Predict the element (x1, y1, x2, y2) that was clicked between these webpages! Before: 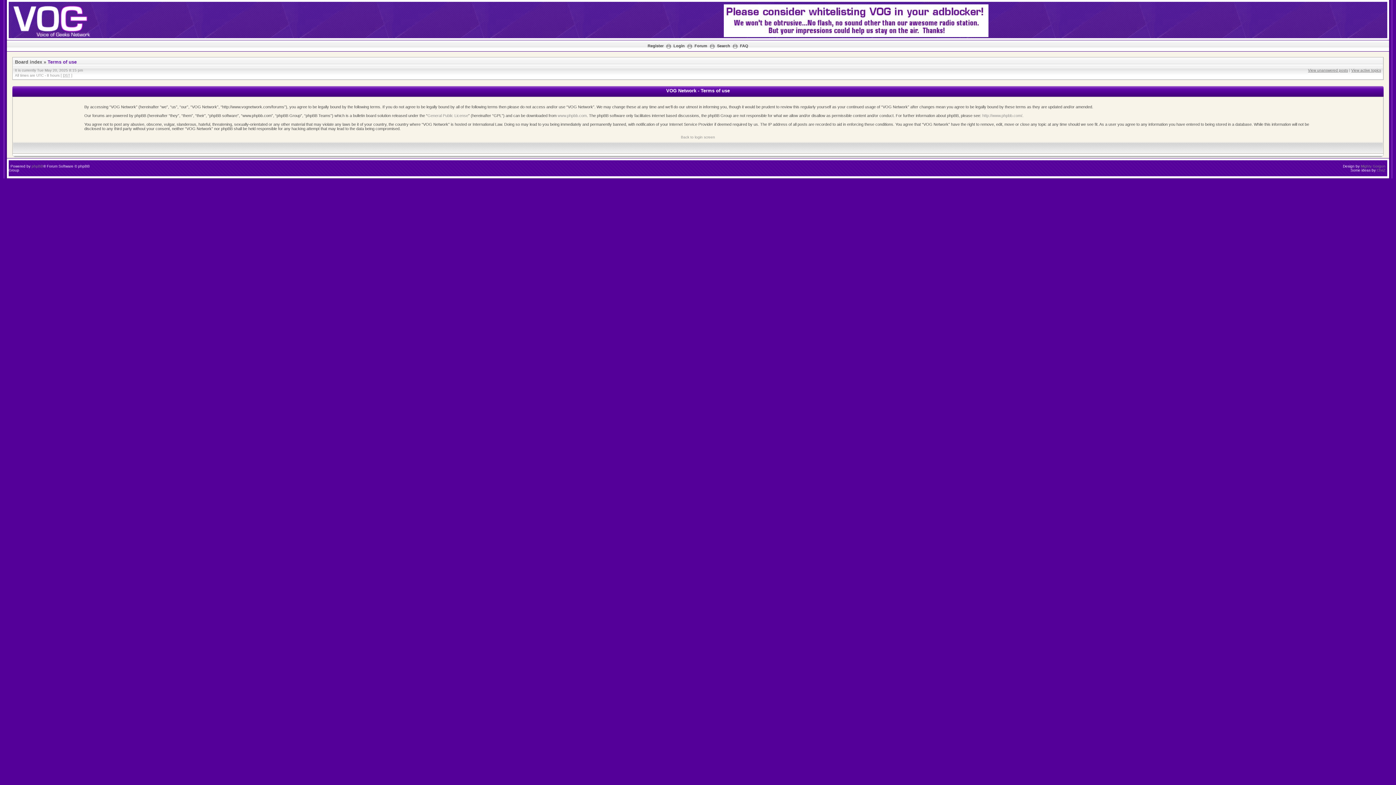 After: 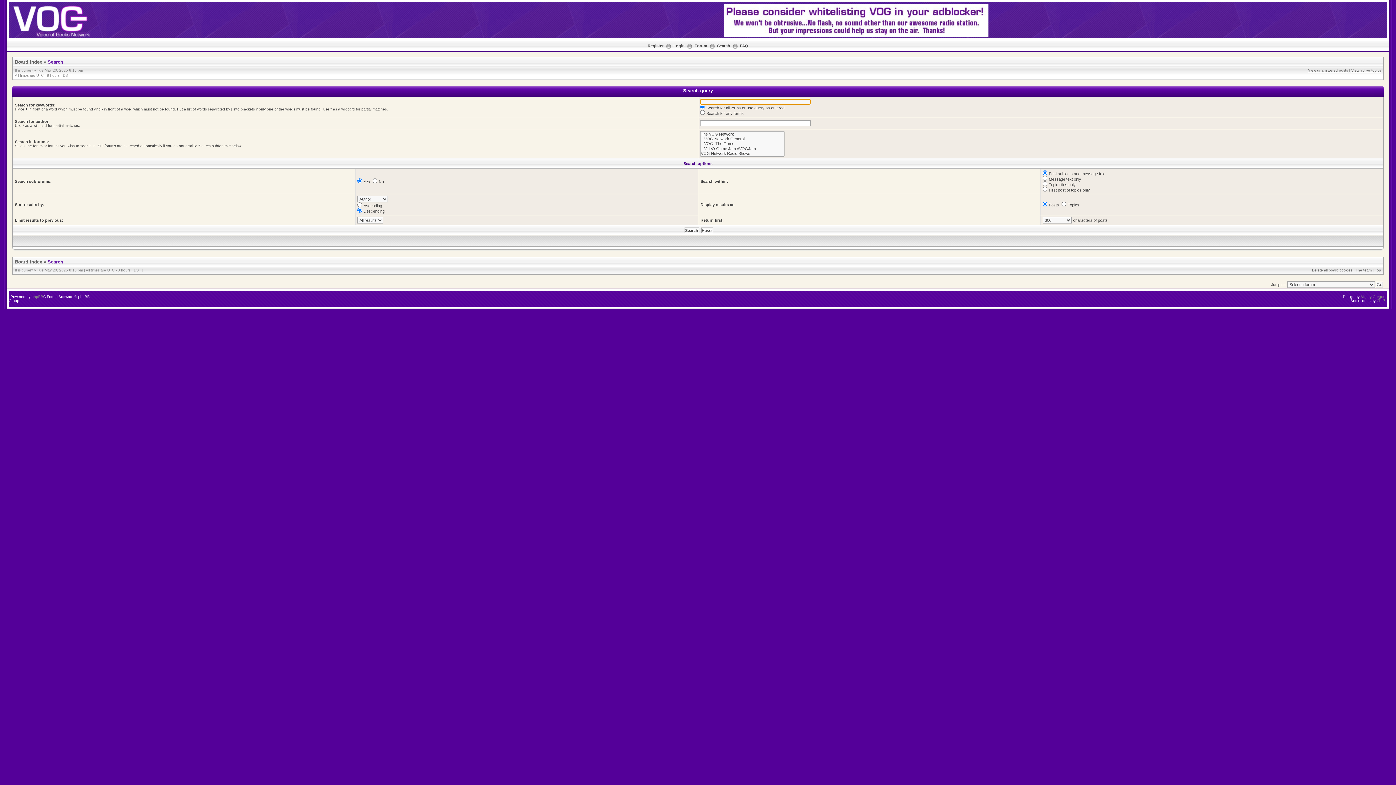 Action: bbox: (717, 43, 730, 48) label: Search